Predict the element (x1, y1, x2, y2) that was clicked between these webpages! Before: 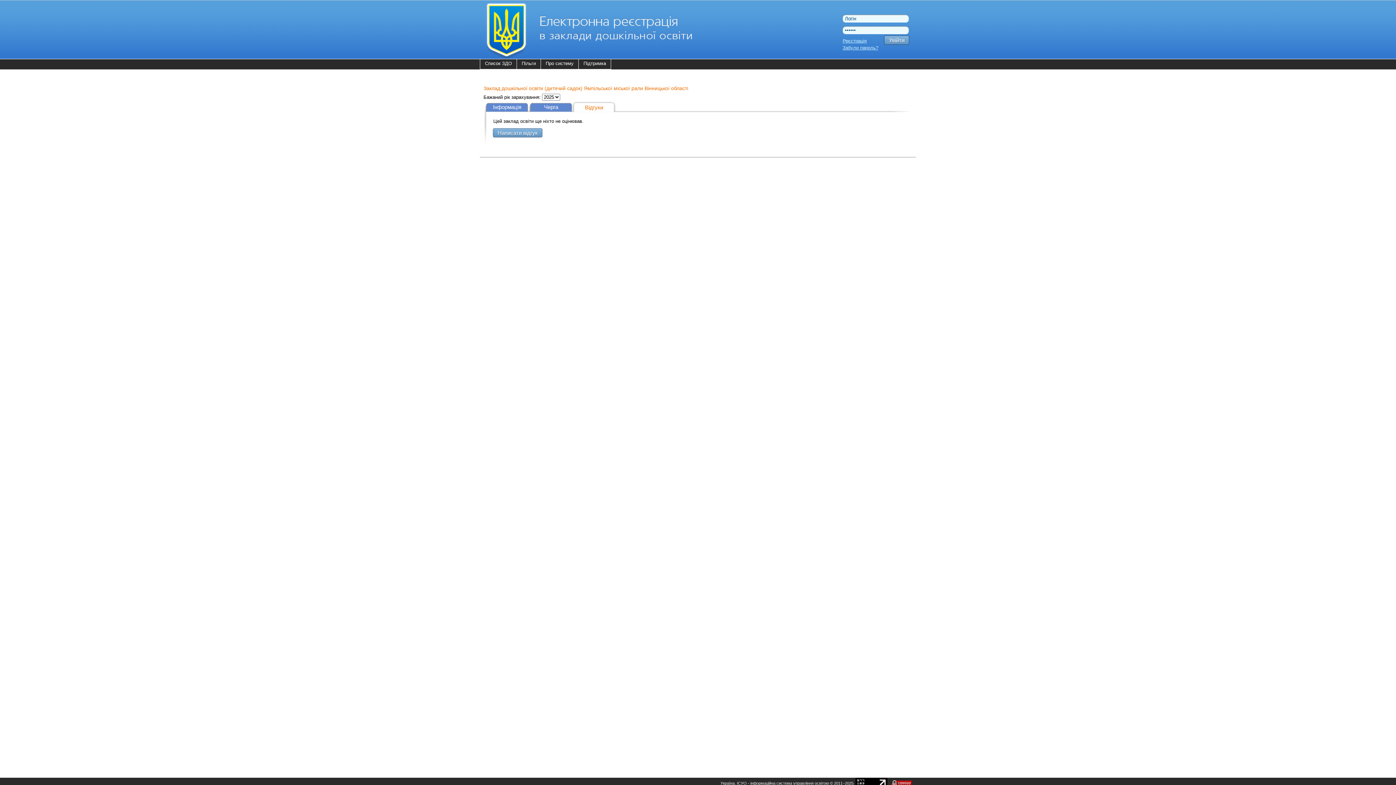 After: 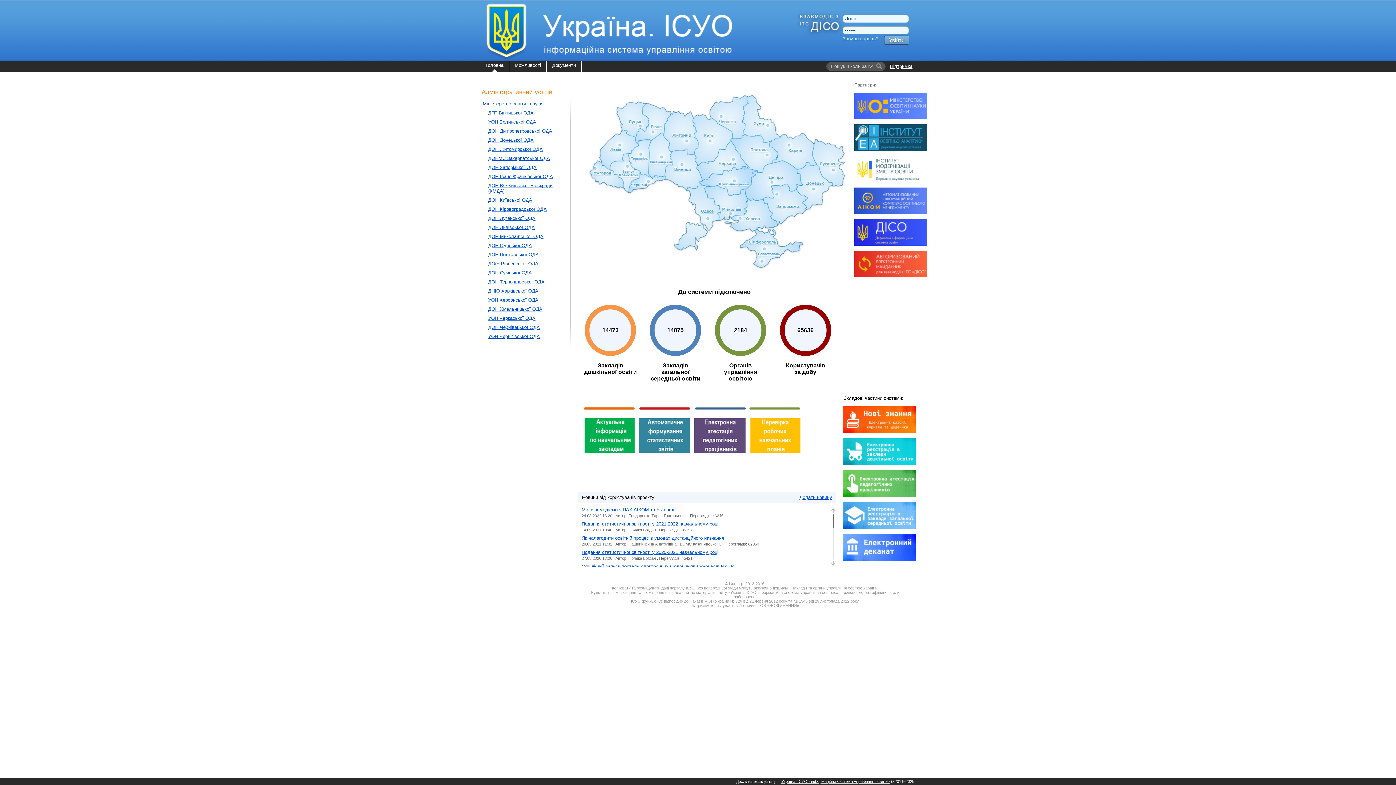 Action: label: Україна. ІСУО - інформаційна система управління освітою bbox: (720, 781, 829, 785)